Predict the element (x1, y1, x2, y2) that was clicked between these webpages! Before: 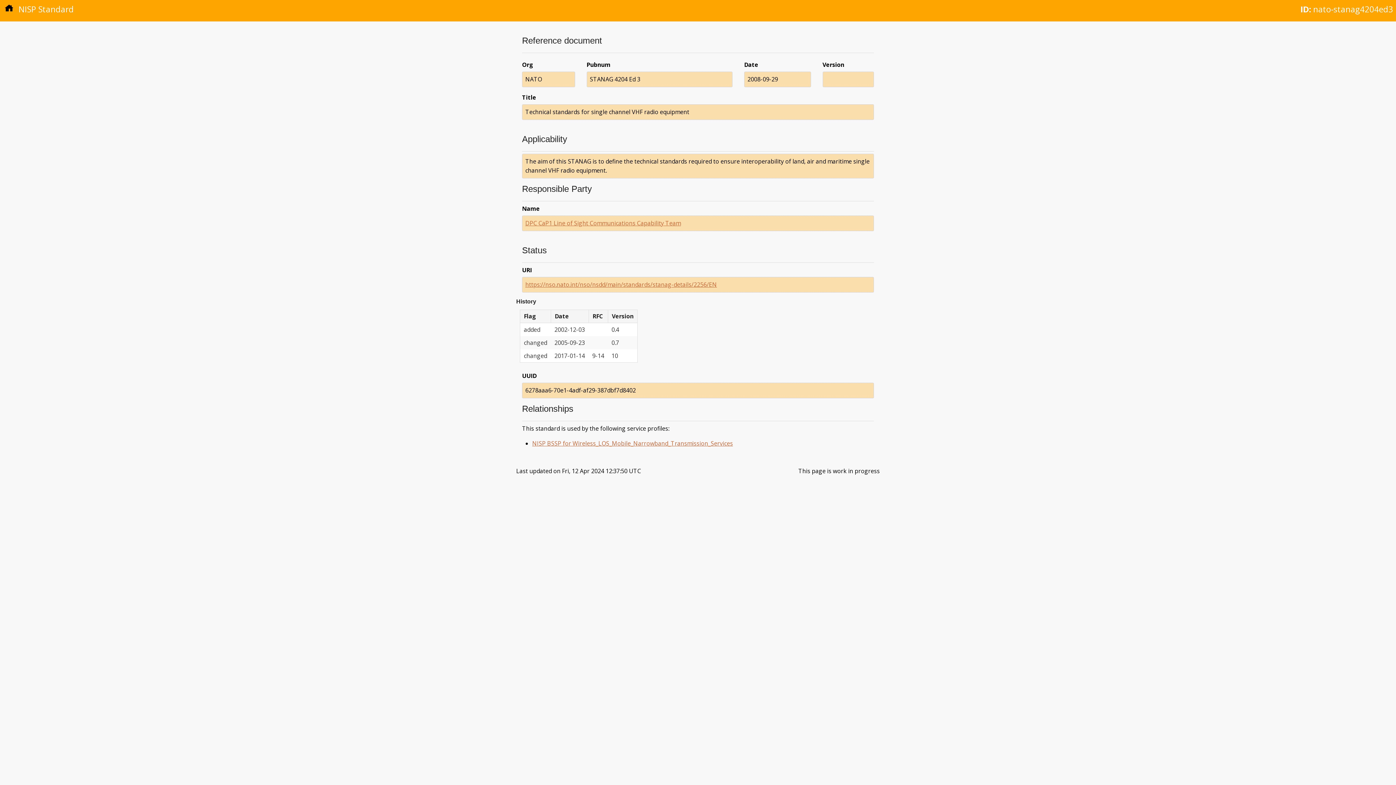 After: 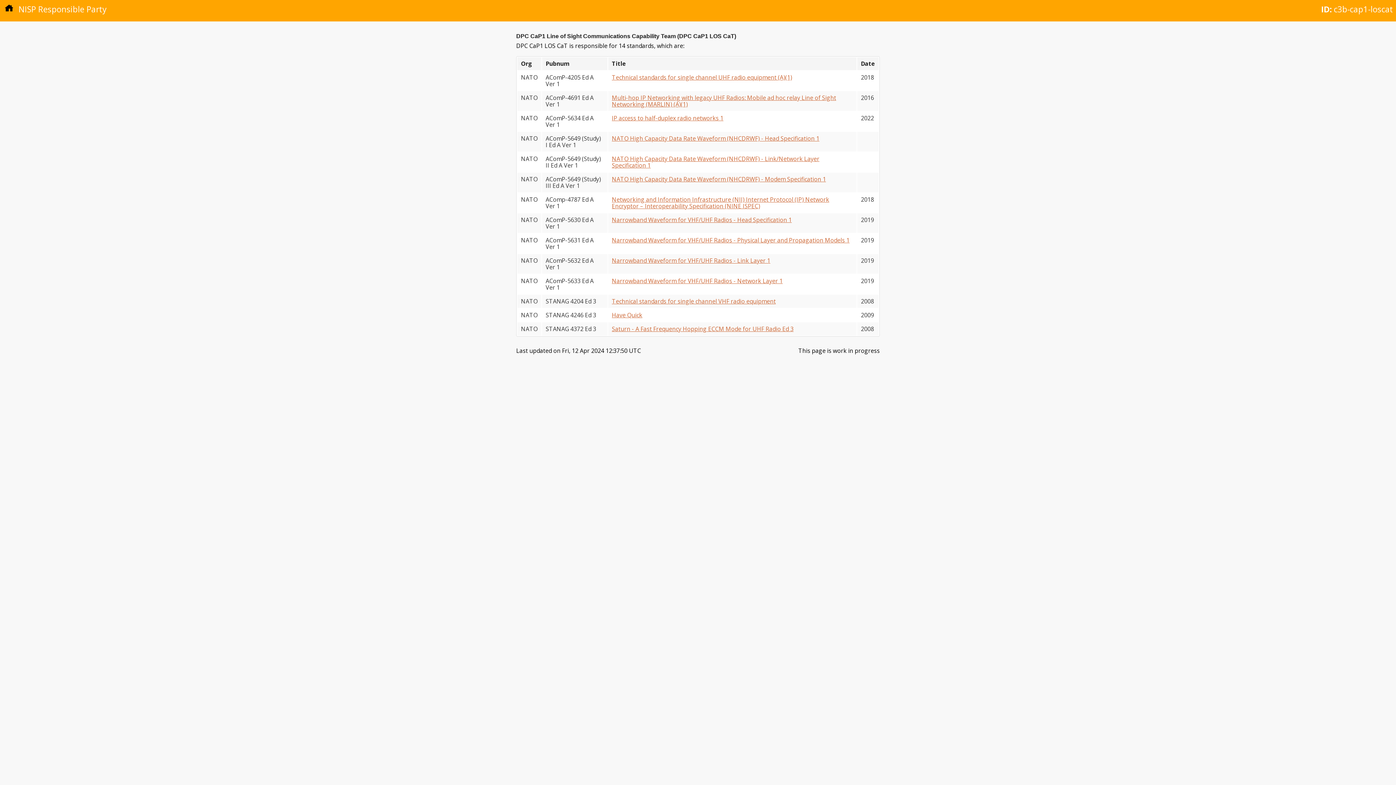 Action: bbox: (525, 219, 681, 227) label: DPC CaP1 Line of Sight Communications Capability Team